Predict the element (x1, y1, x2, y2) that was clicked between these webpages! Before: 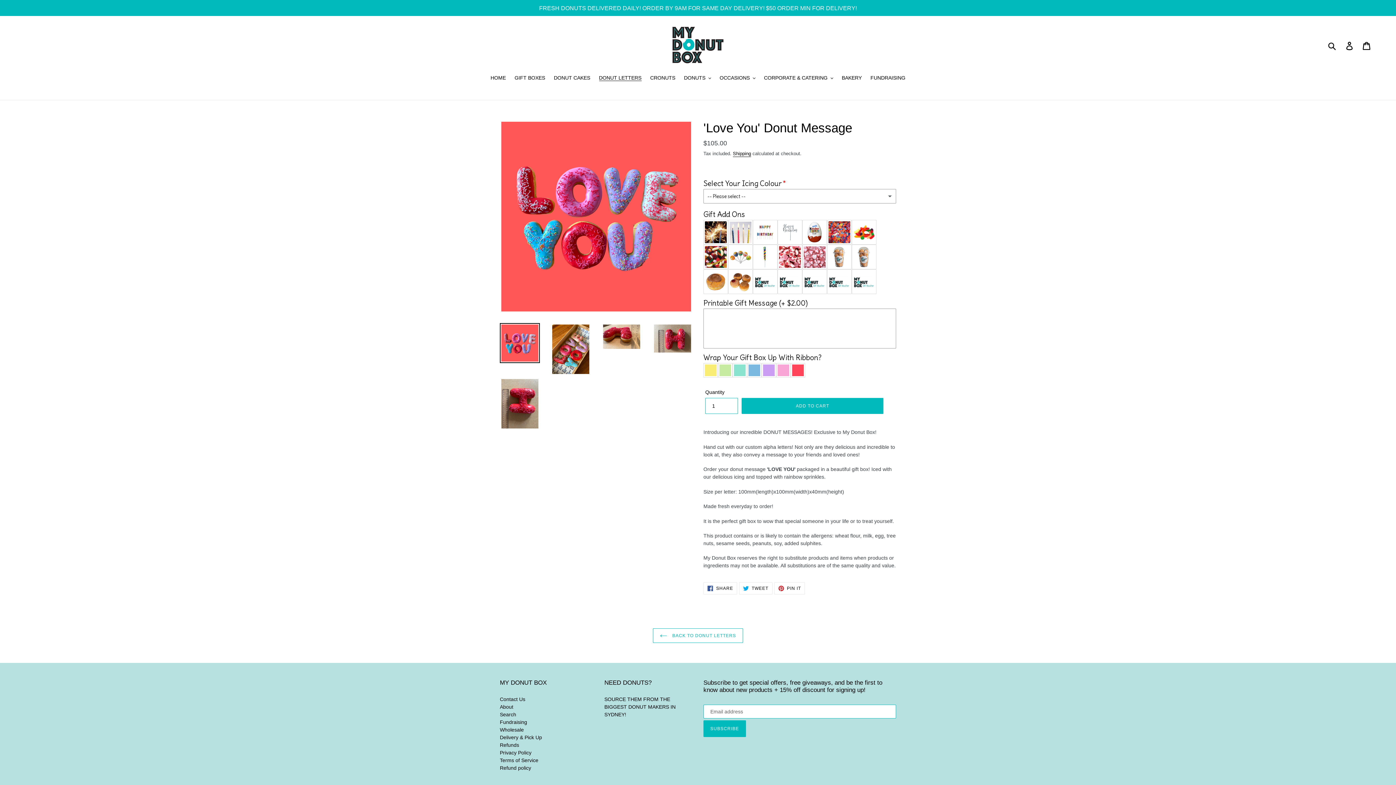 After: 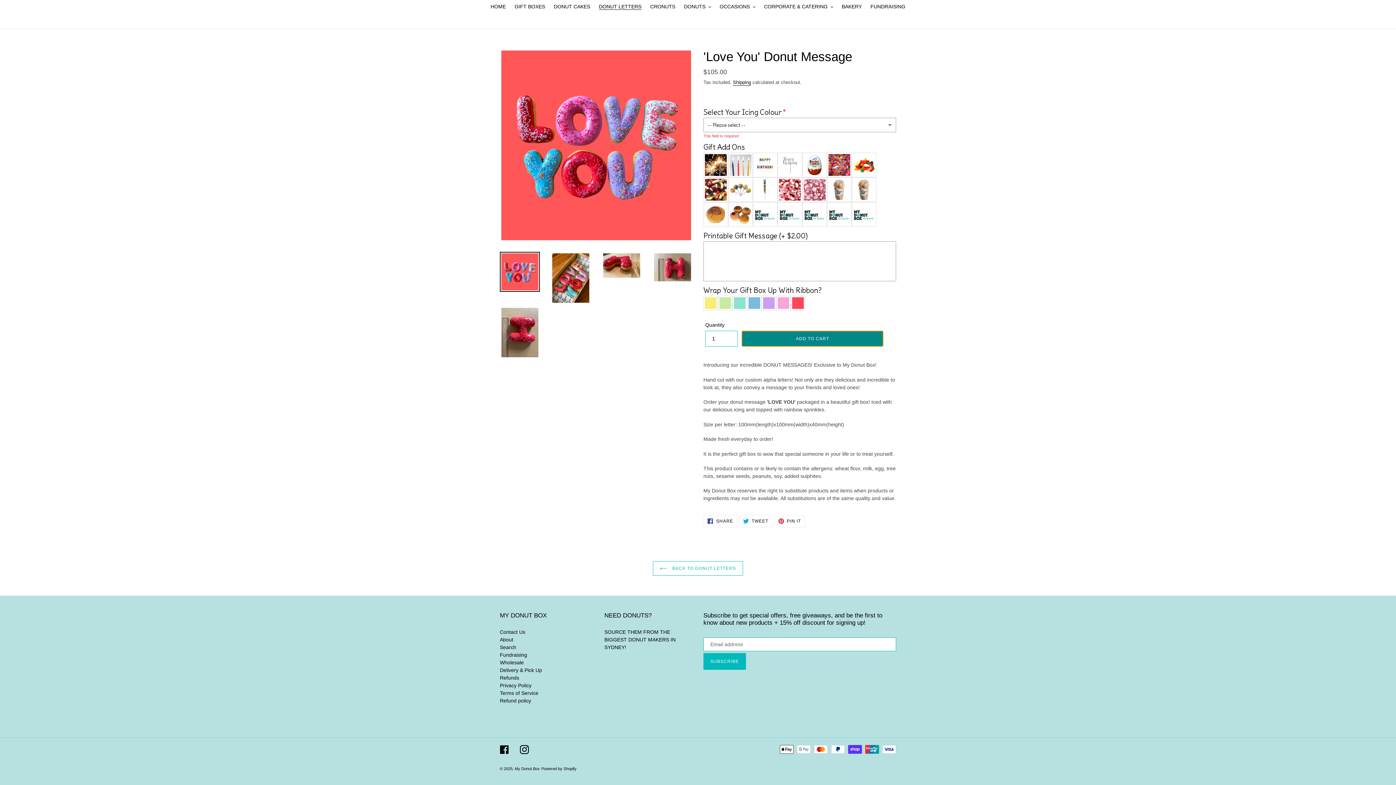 Action: bbox: (741, 398, 883, 414) label: ADD TO CART